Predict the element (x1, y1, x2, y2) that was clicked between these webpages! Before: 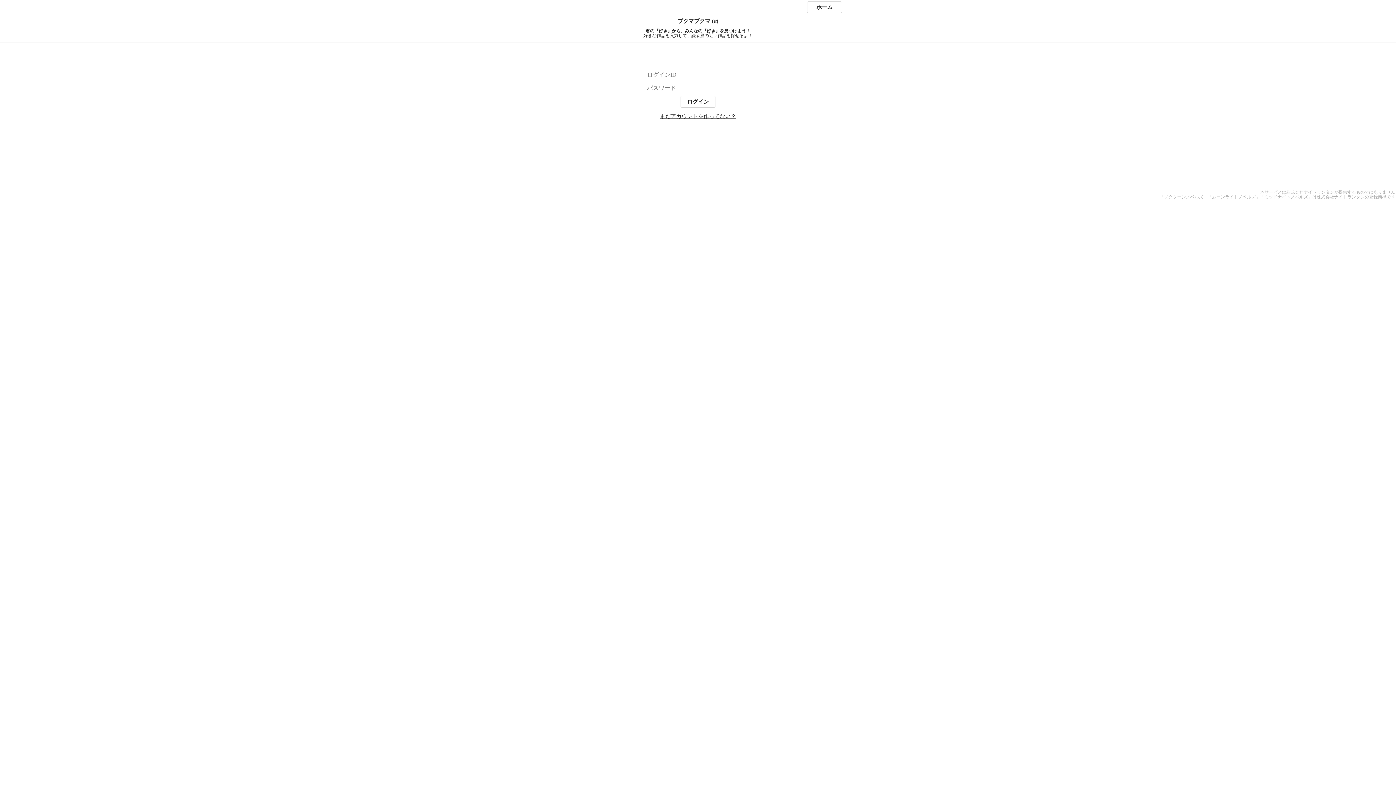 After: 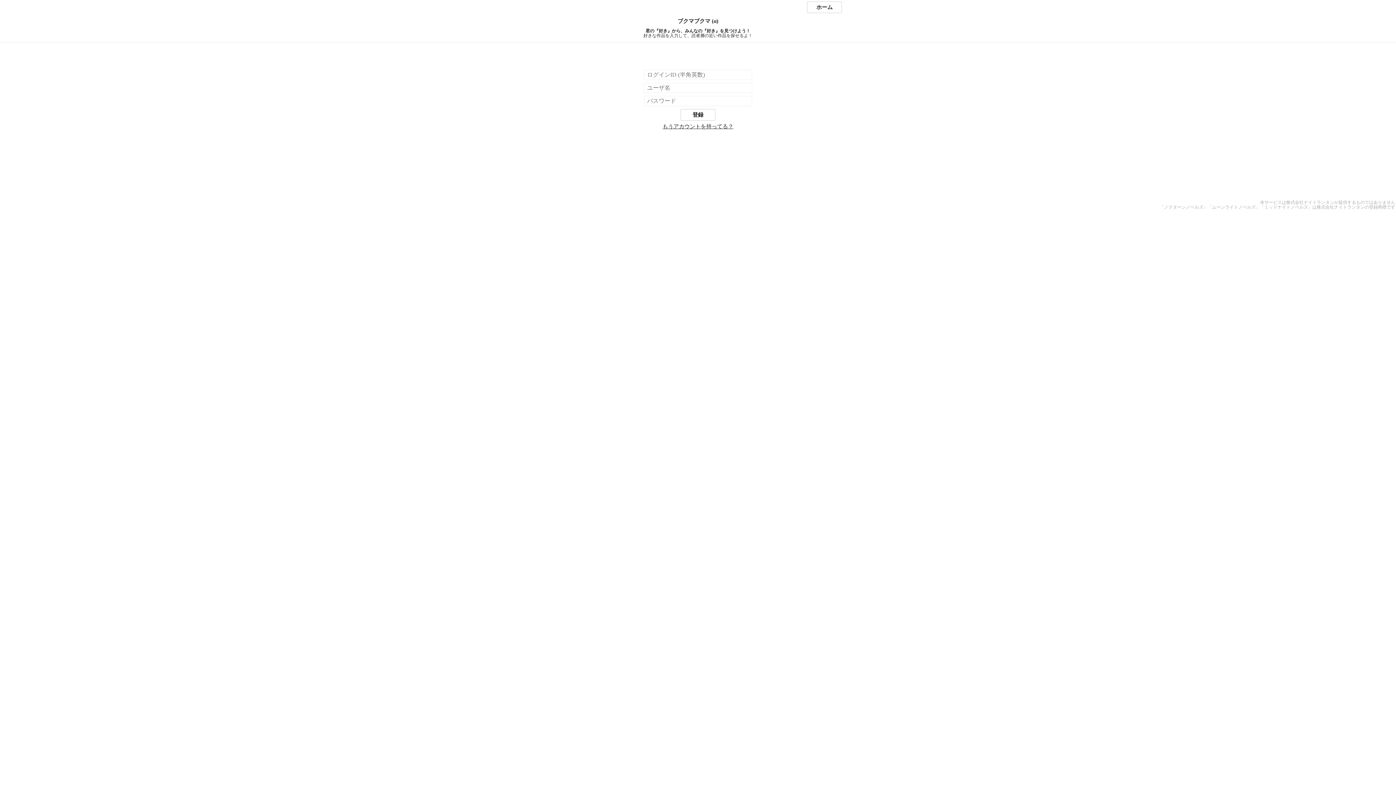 Action: label: まだアカウントを作ってない？ bbox: (660, 113, 736, 119)